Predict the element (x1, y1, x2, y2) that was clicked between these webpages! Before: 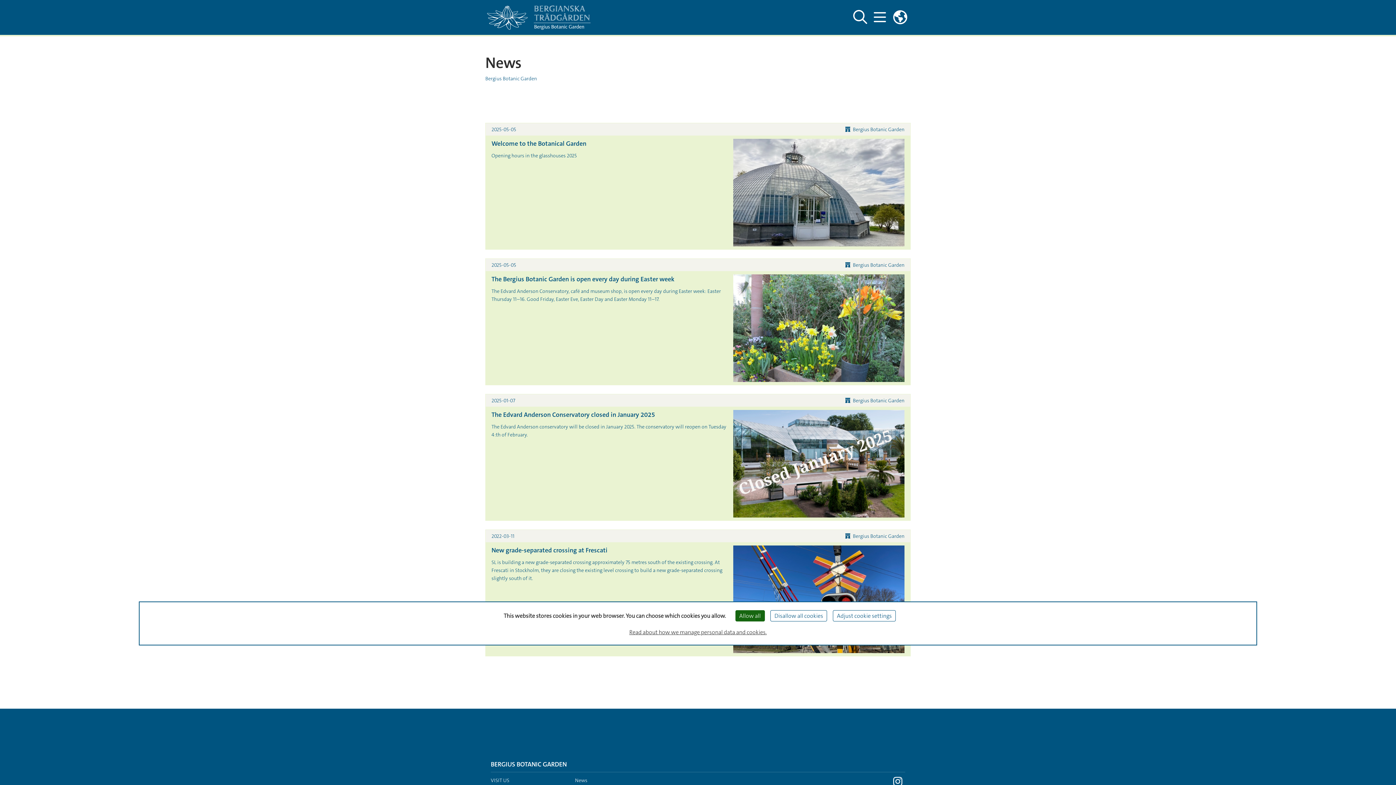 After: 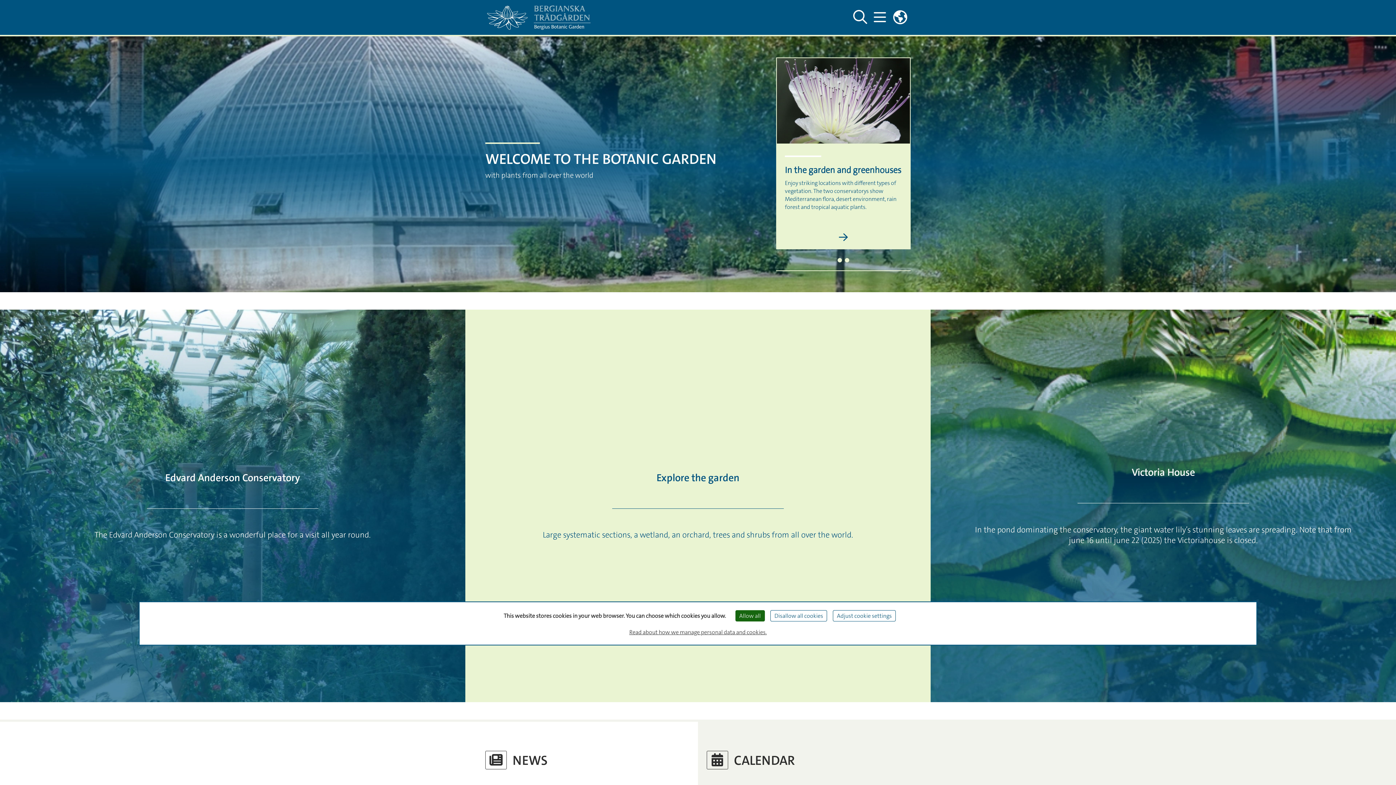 Action: bbox: (485, 75, 537, 81) label: Bergius Botanic Garden